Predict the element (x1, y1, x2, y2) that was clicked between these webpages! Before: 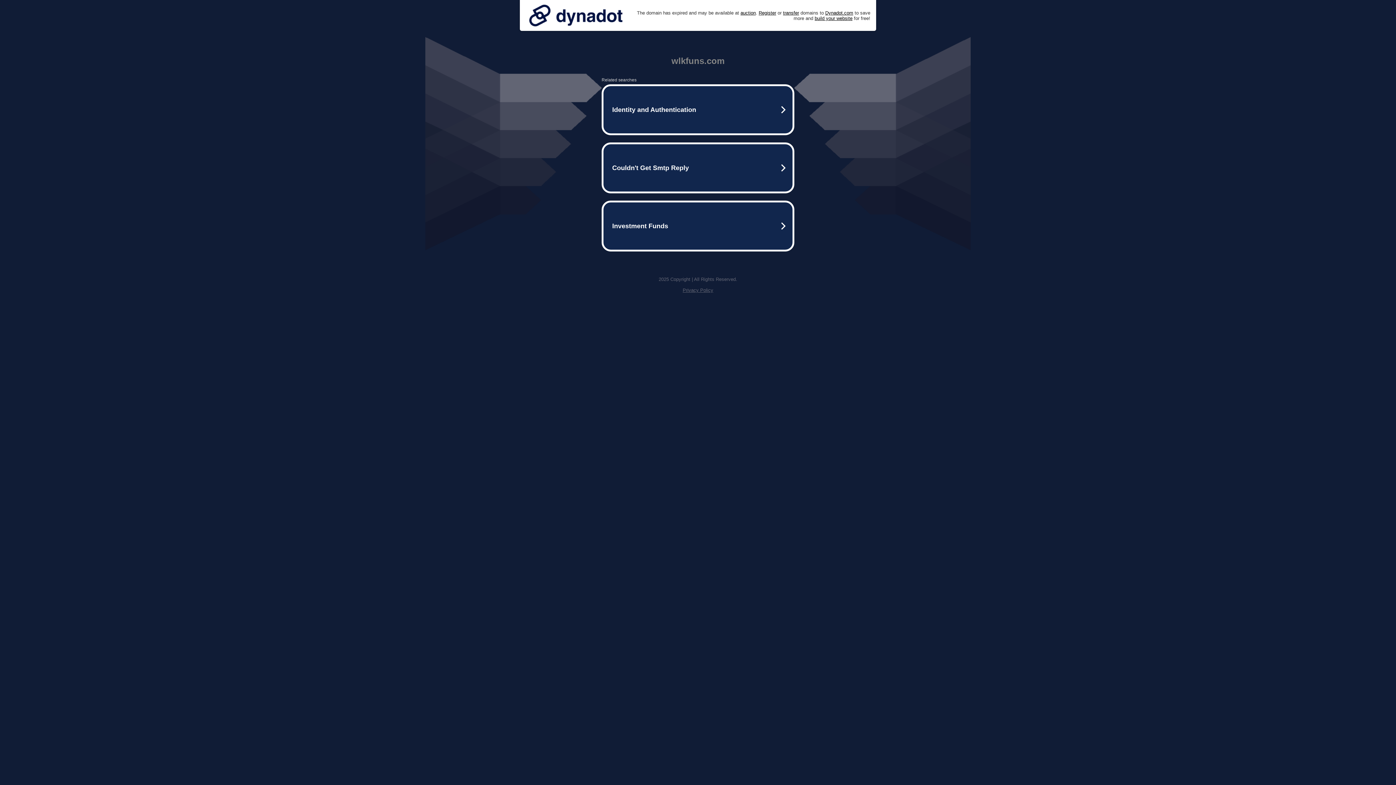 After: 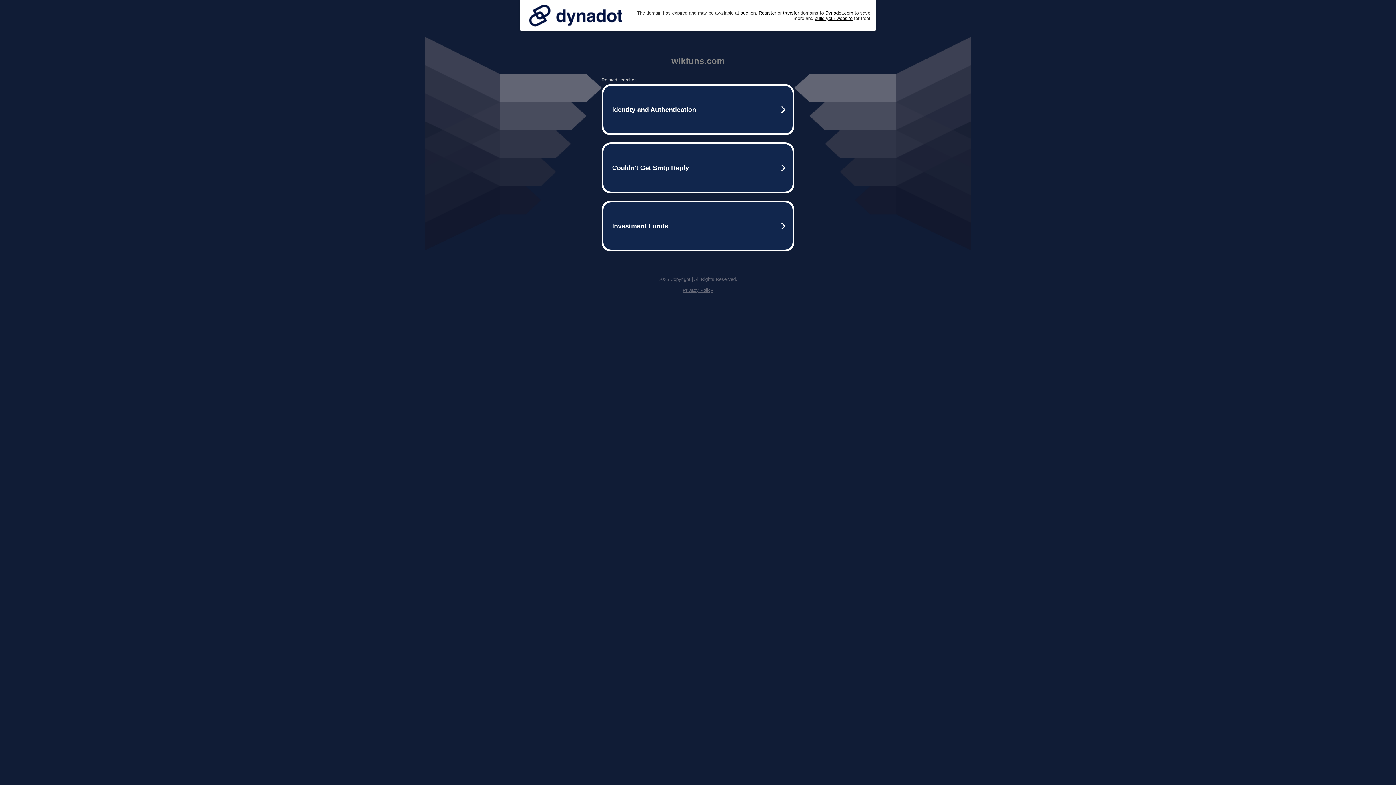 Action: label: Privacy Policy bbox: (682, 287, 713, 293)